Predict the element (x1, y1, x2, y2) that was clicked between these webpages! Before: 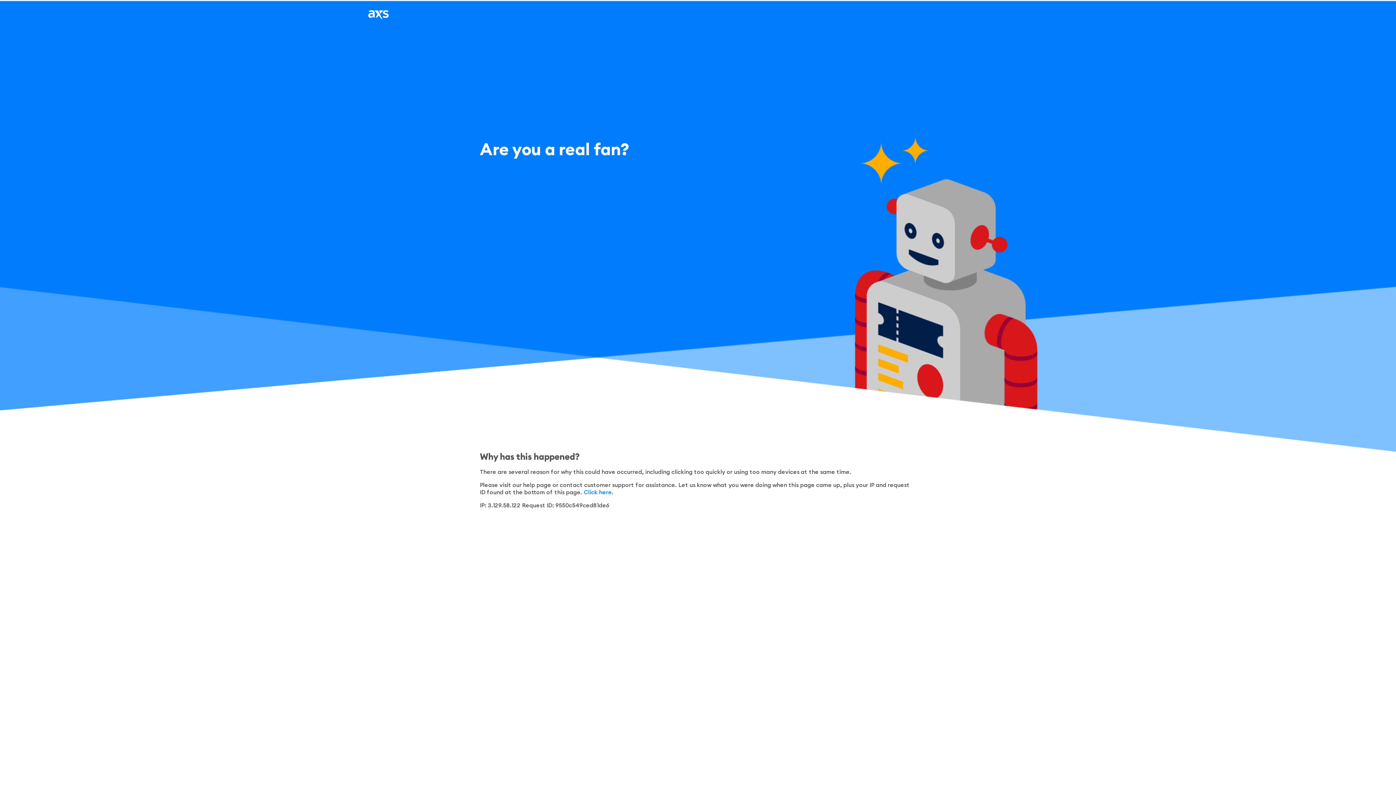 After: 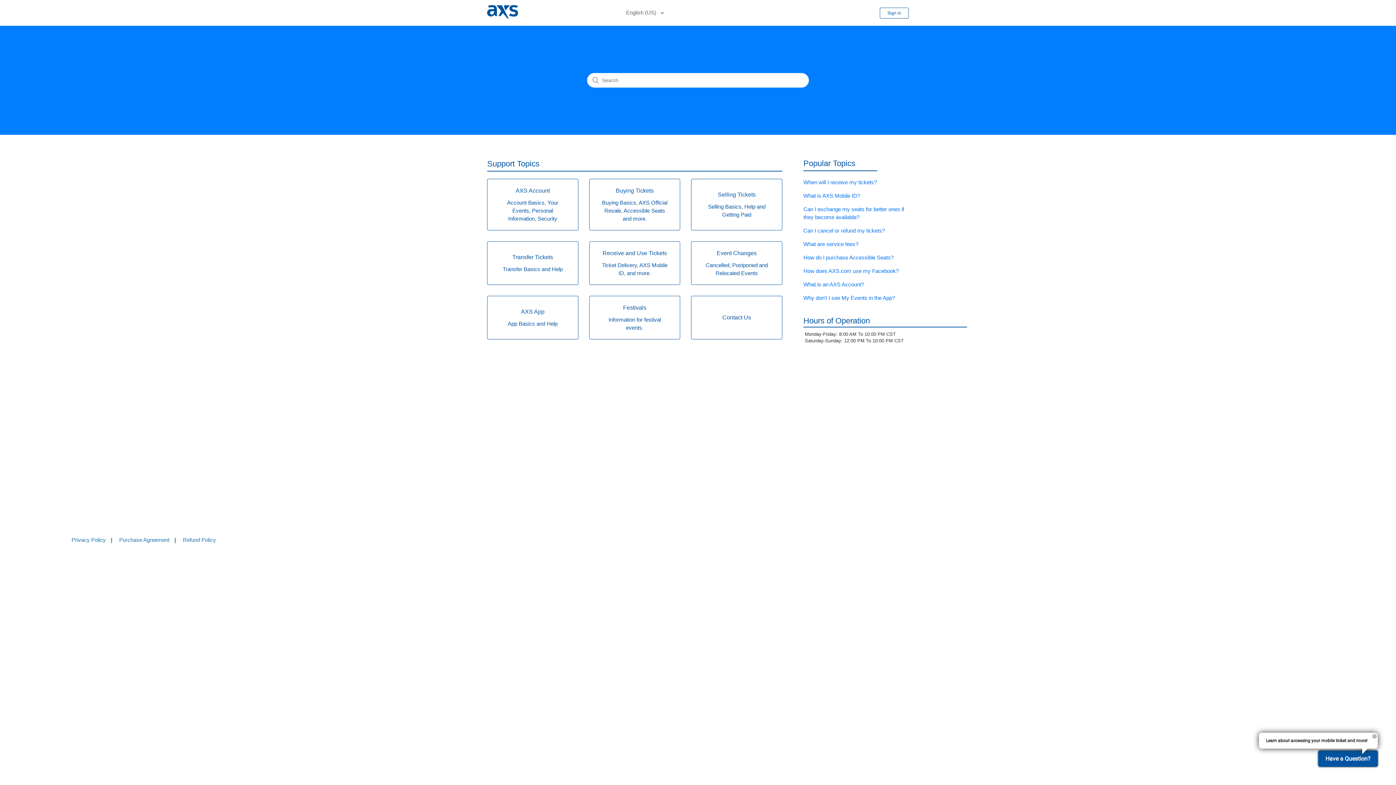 Action: bbox: (584, 489, 613, 495) label: Click here.